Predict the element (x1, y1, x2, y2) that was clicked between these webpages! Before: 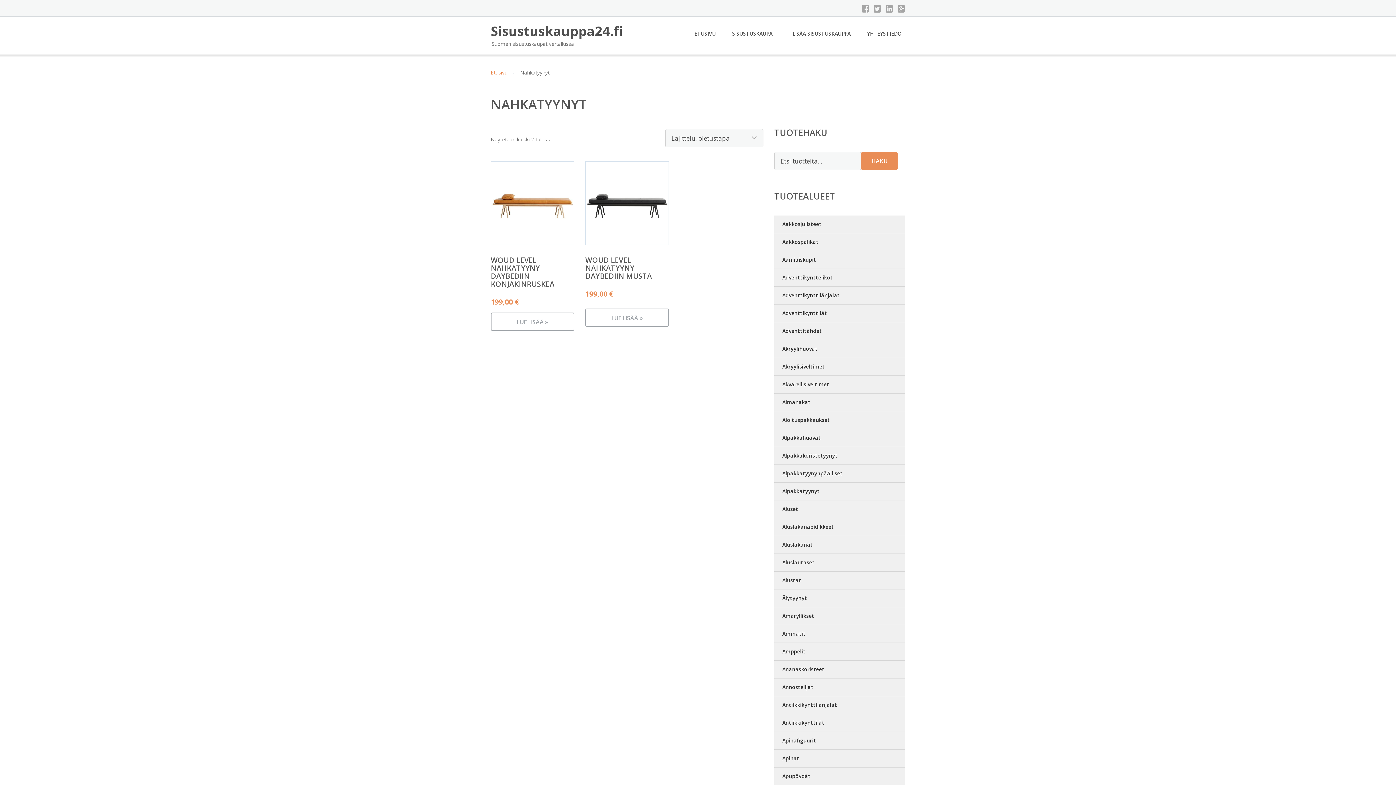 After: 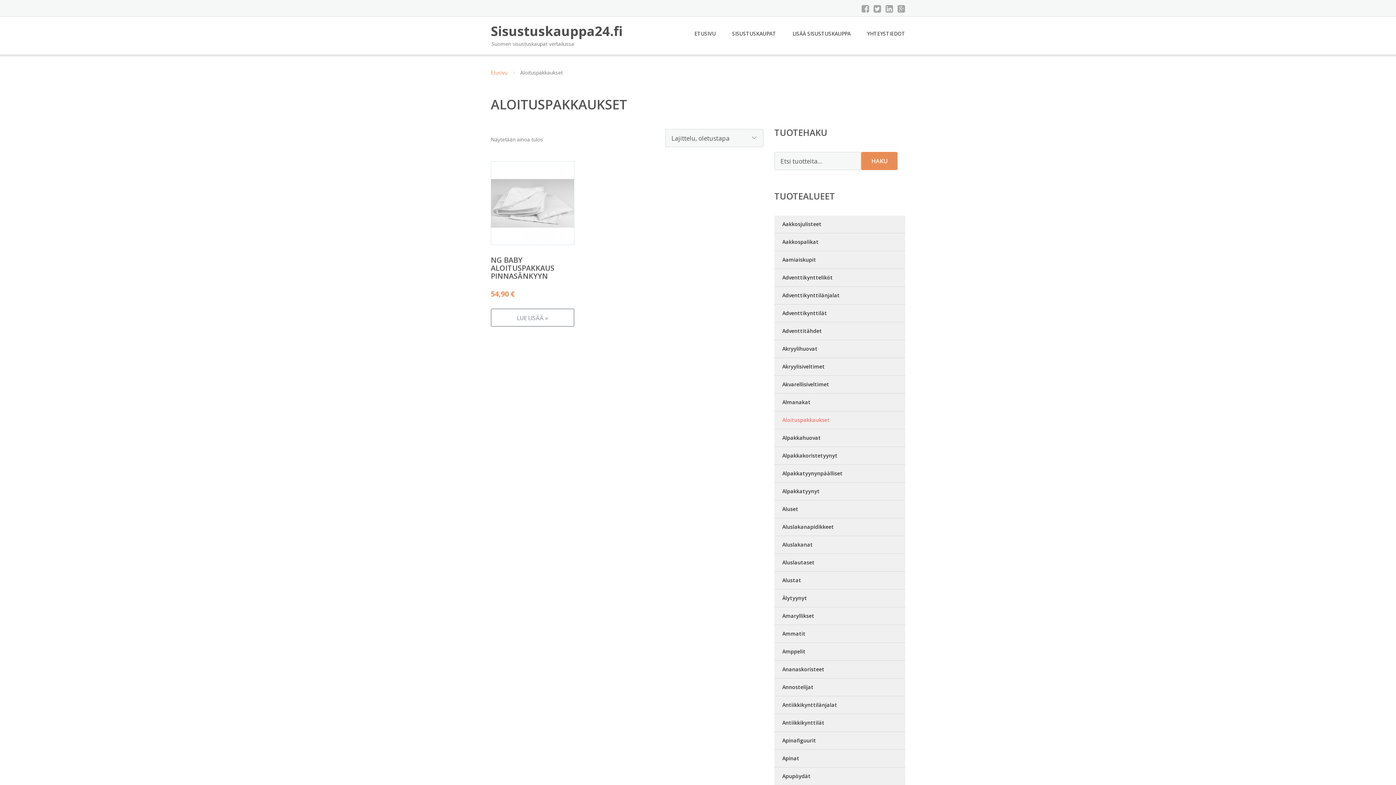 Action: label: Aloituspakkaukset bbox: (774, 411, 905, 429)